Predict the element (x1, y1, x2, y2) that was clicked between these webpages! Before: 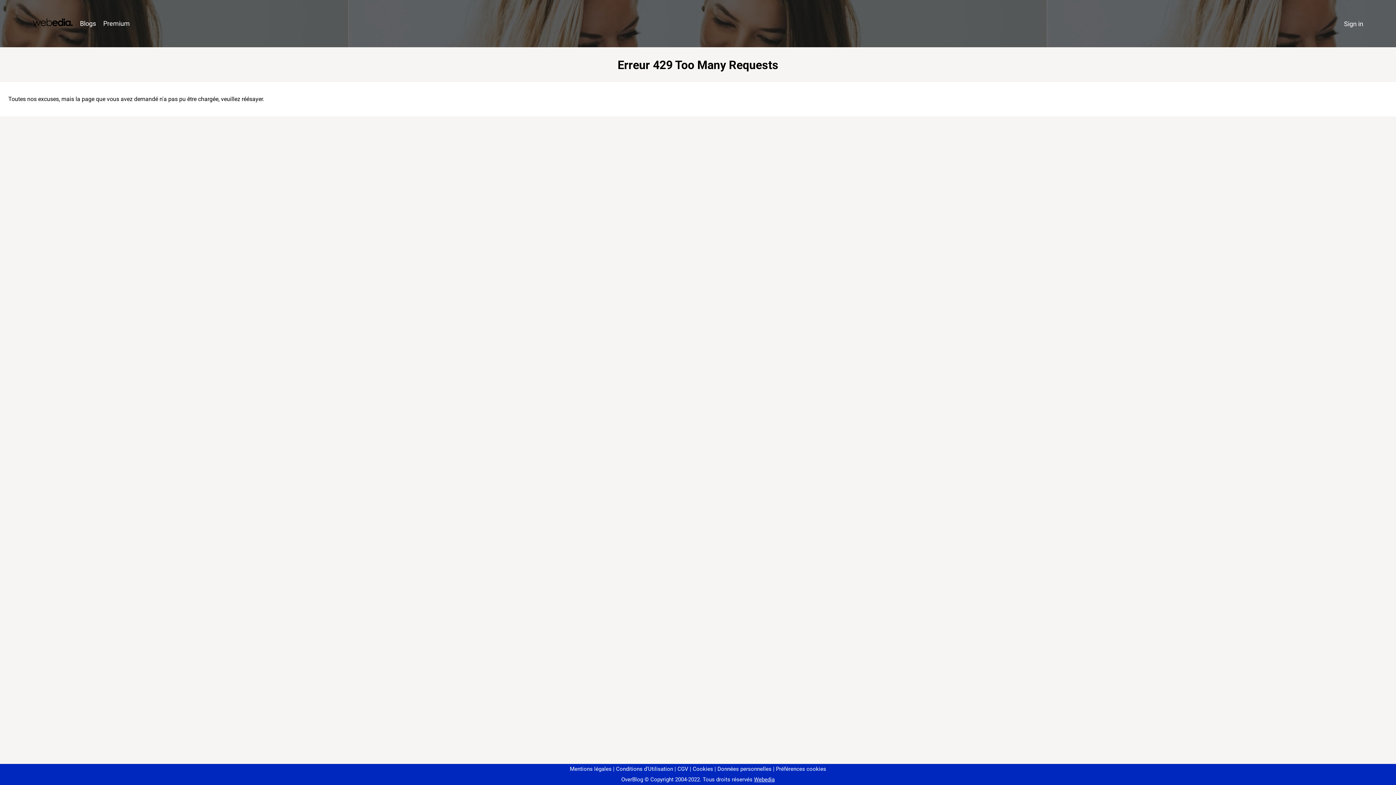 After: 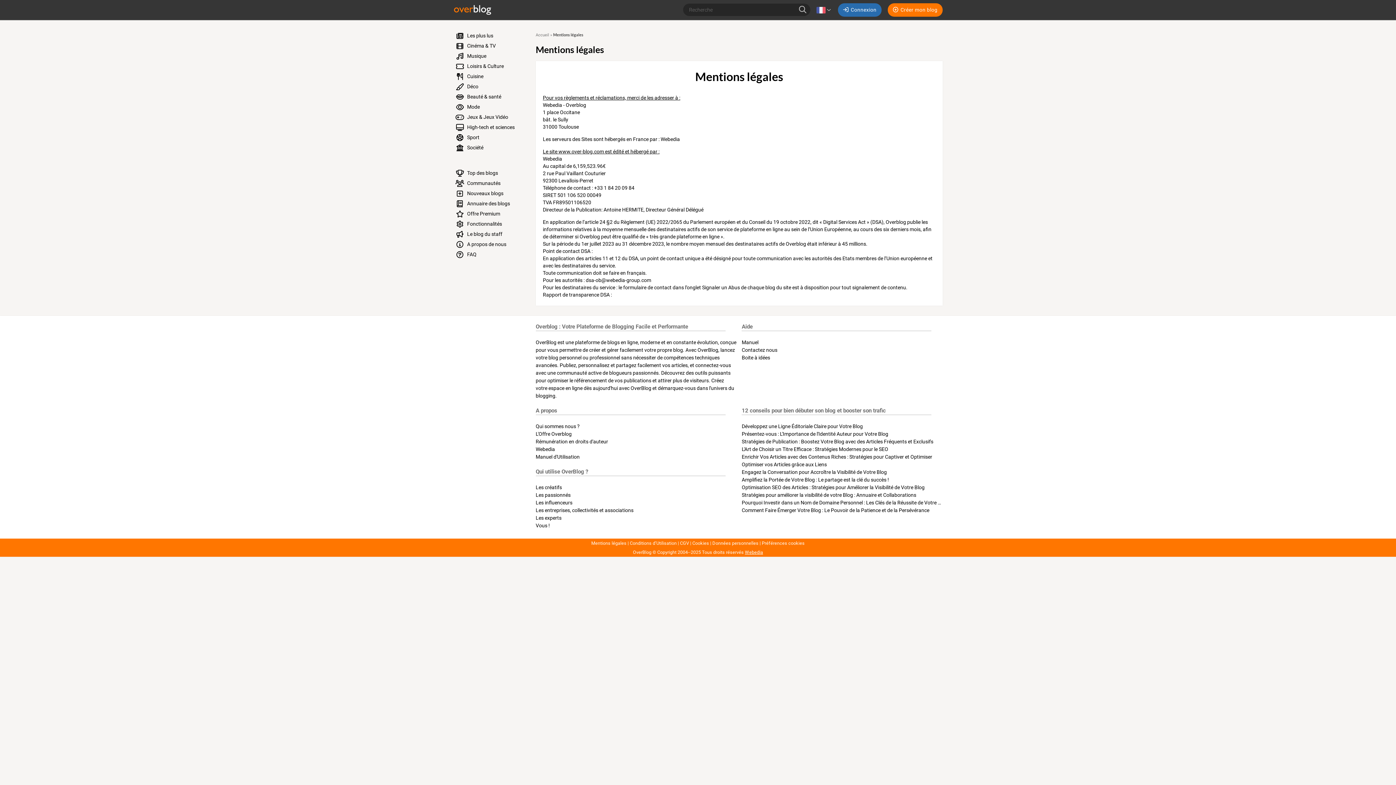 Action: bbox: (570, 766, 611, 772) label: Mentions légales